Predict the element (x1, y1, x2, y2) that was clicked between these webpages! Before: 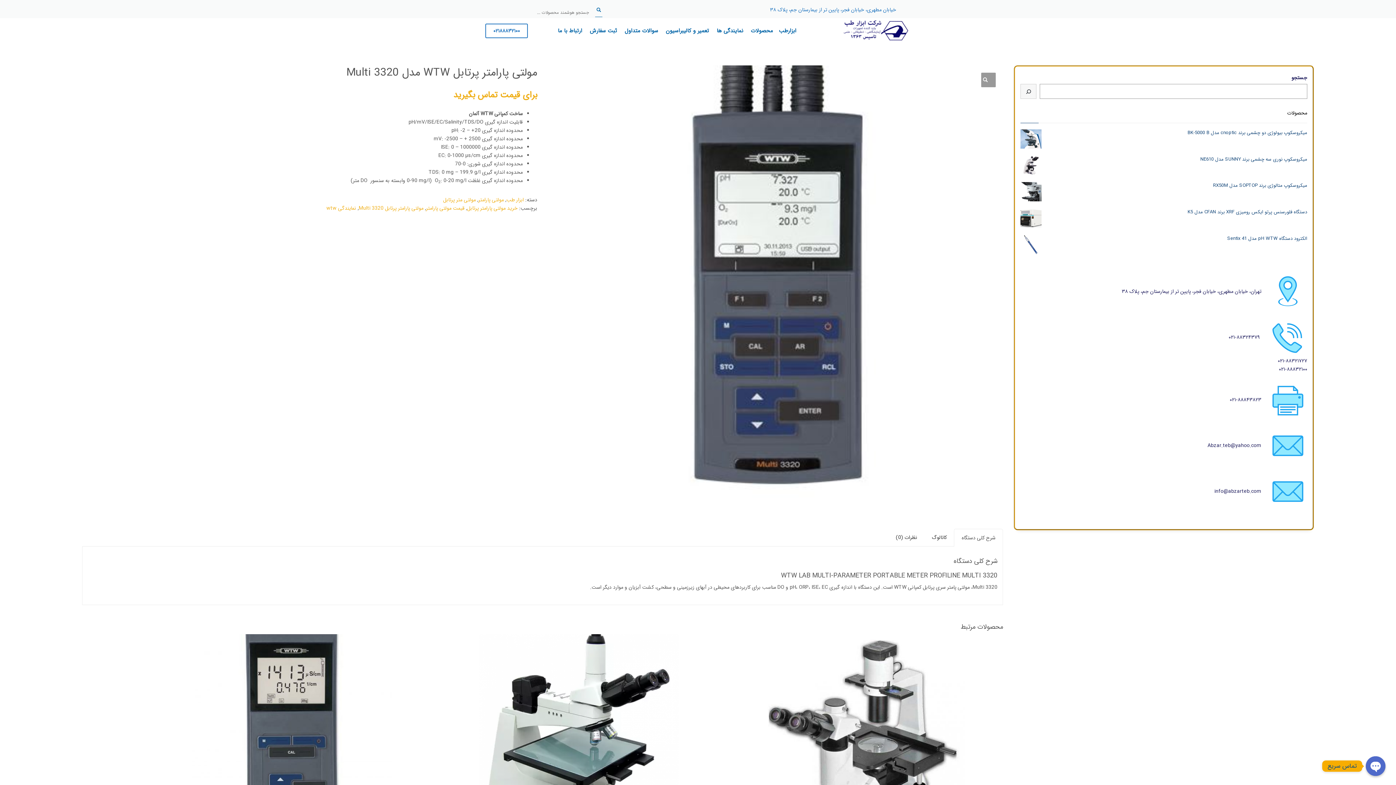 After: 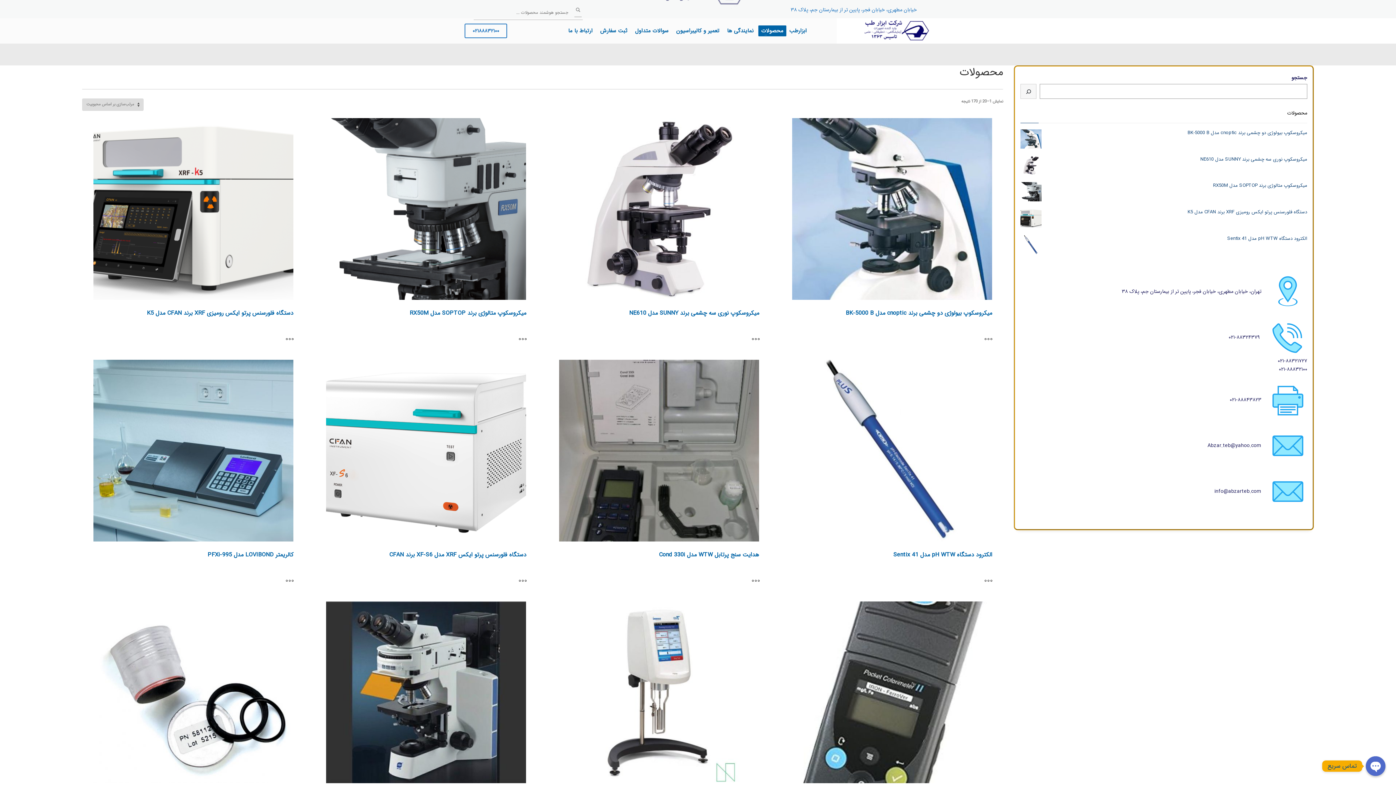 Action: bbox: (748, 26, 776, 35) label: محصولات